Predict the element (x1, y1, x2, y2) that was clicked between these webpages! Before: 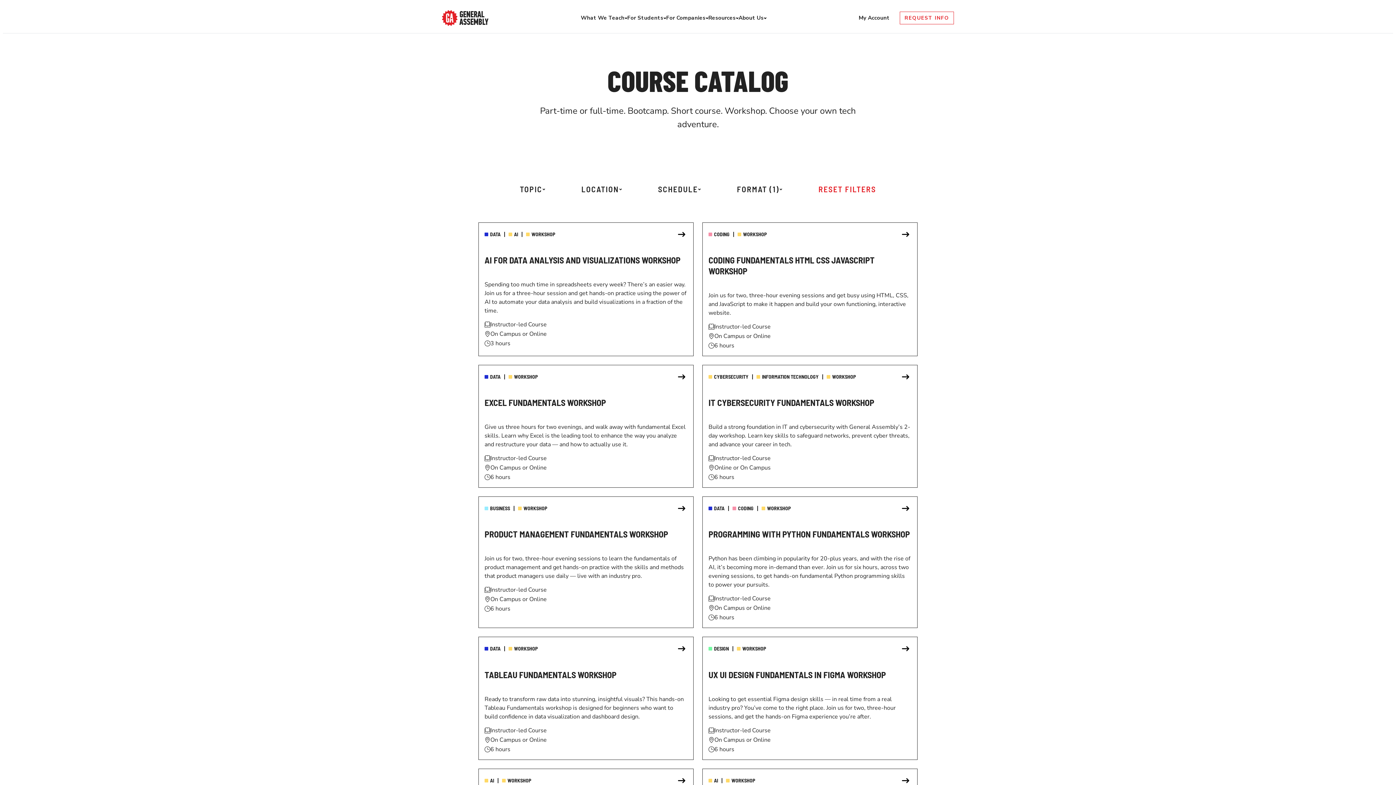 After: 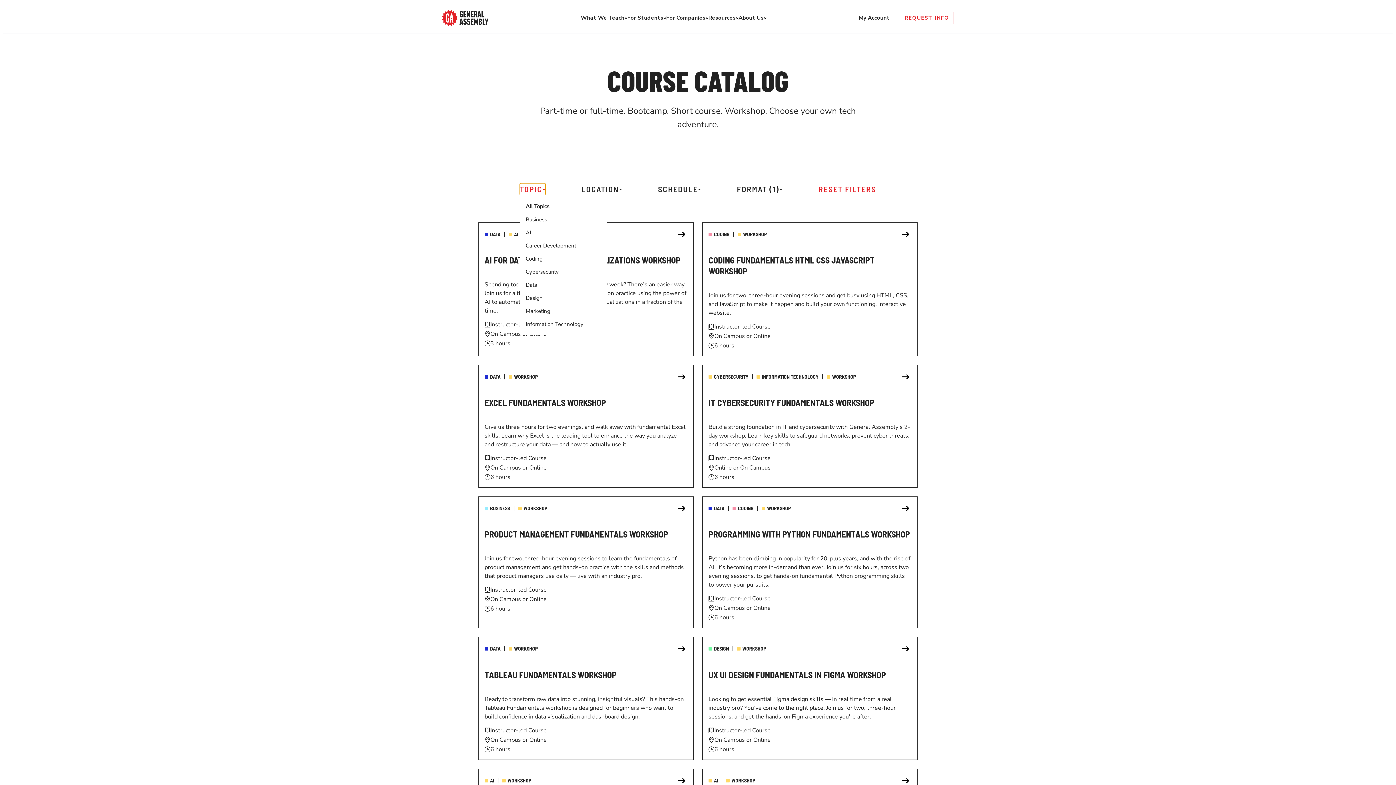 Action: label: TOPIC bbox: (520, 183, 545, 195)